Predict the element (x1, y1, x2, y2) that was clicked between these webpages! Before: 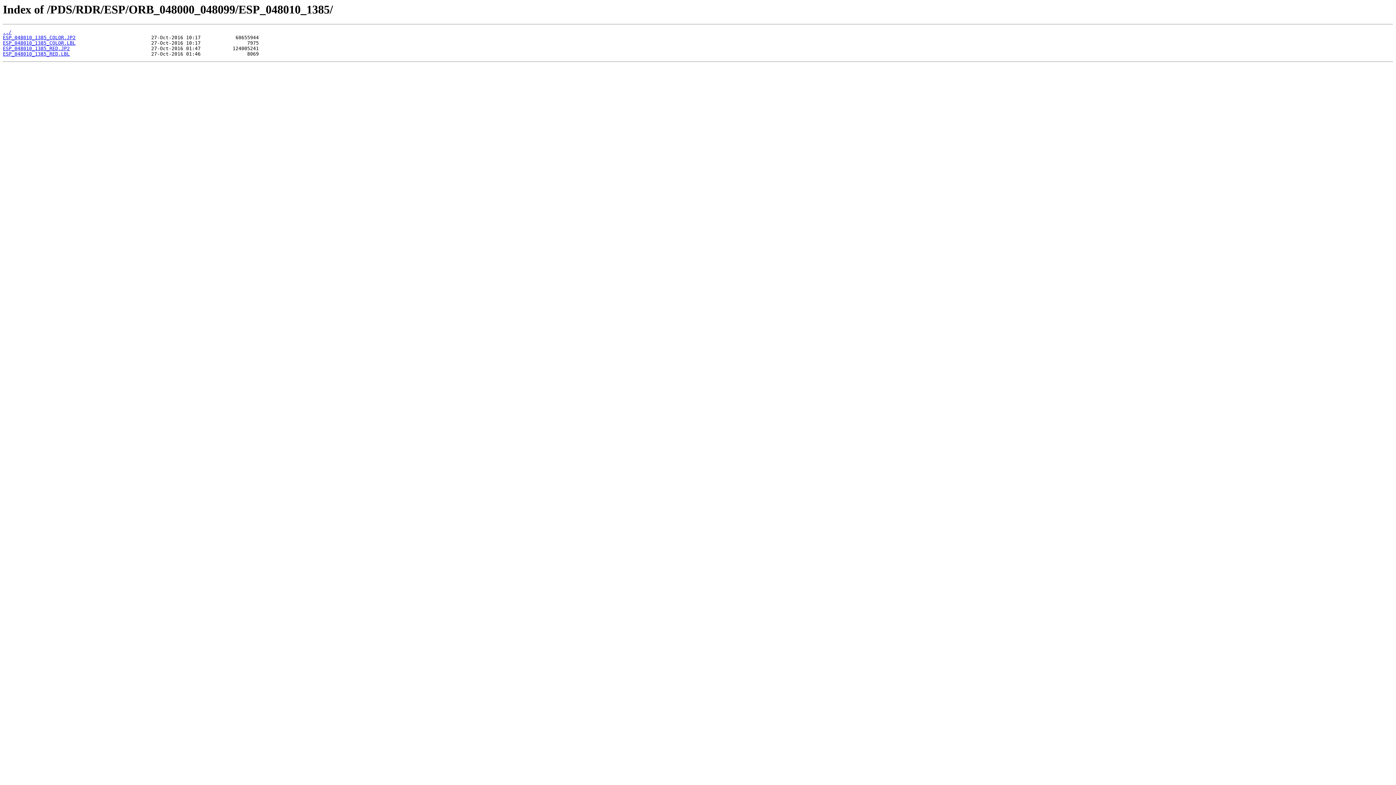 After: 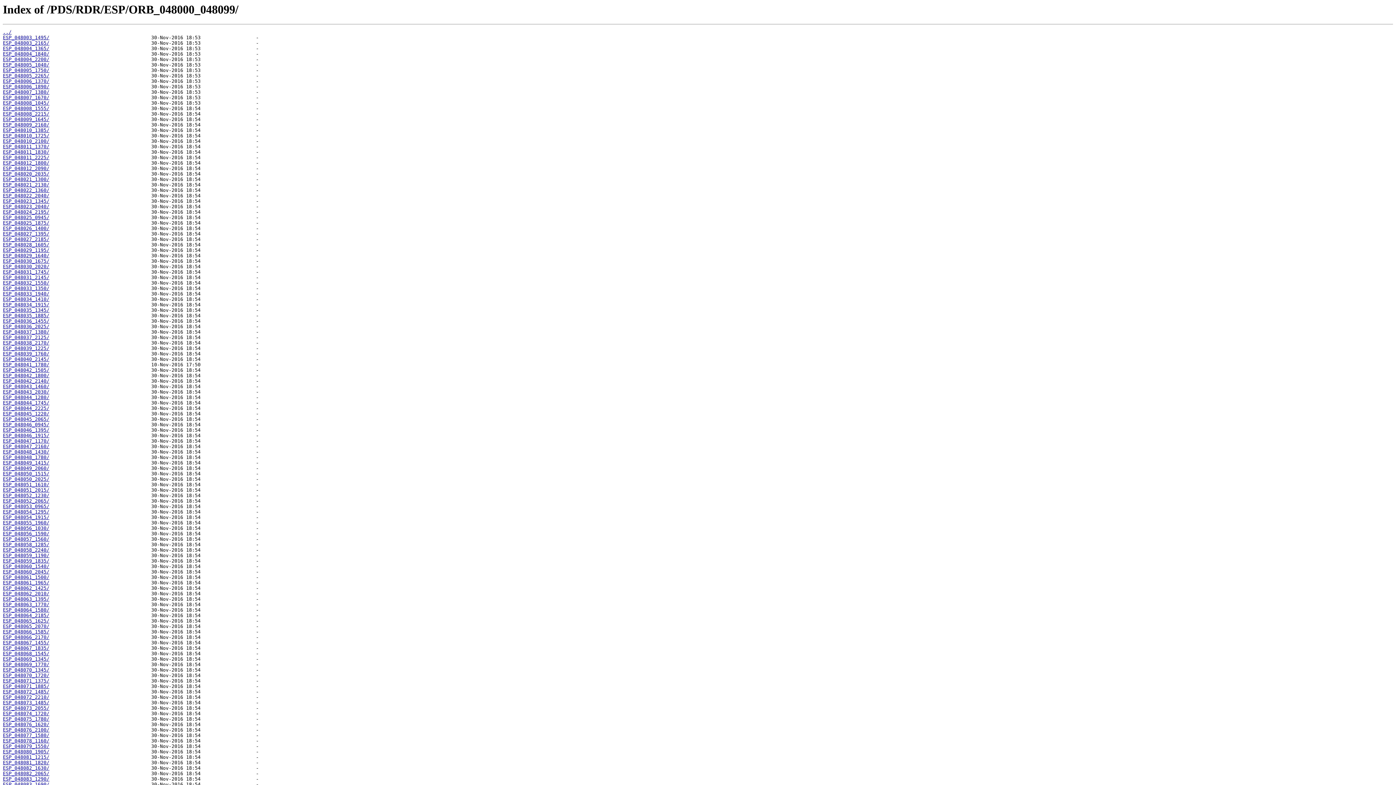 Action: bbox: (2, 29, 11, 35) label: ../